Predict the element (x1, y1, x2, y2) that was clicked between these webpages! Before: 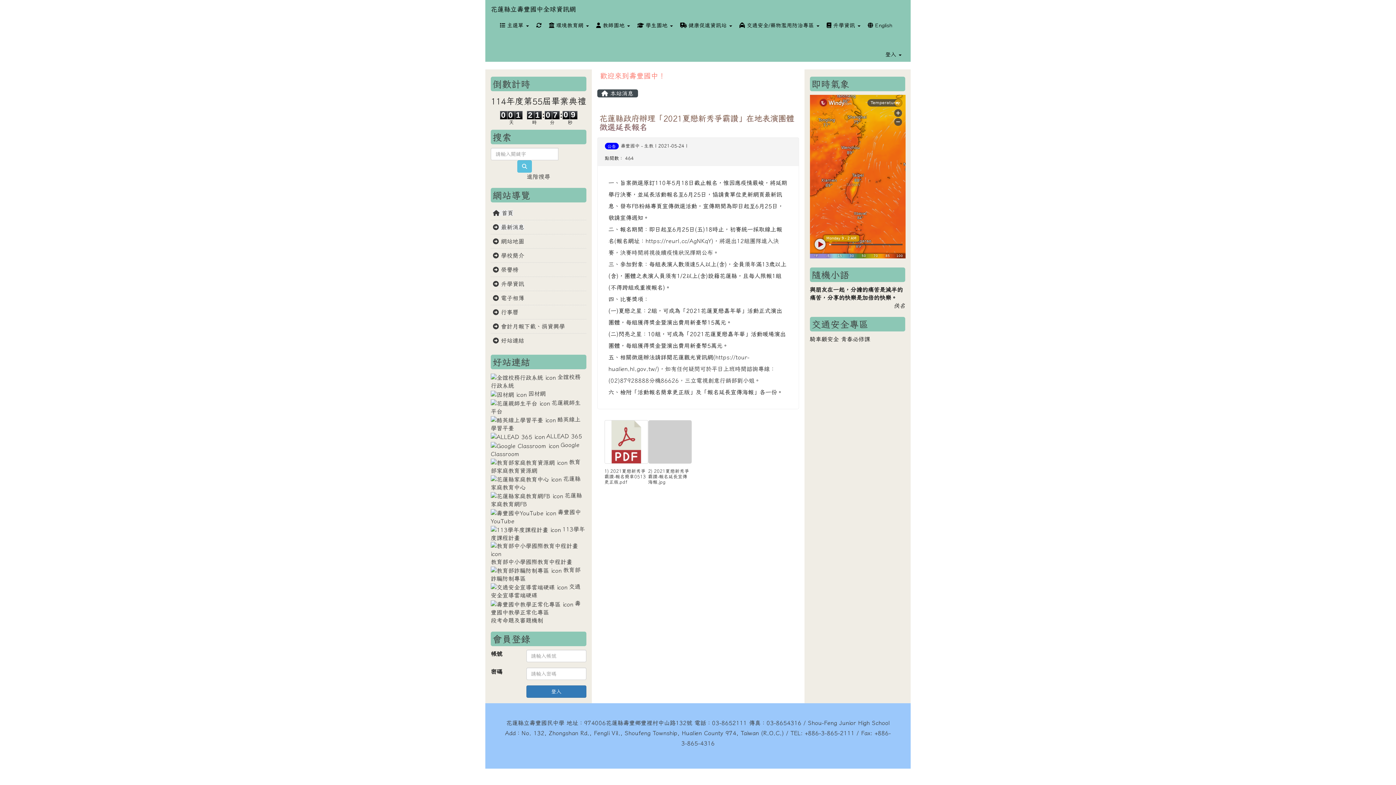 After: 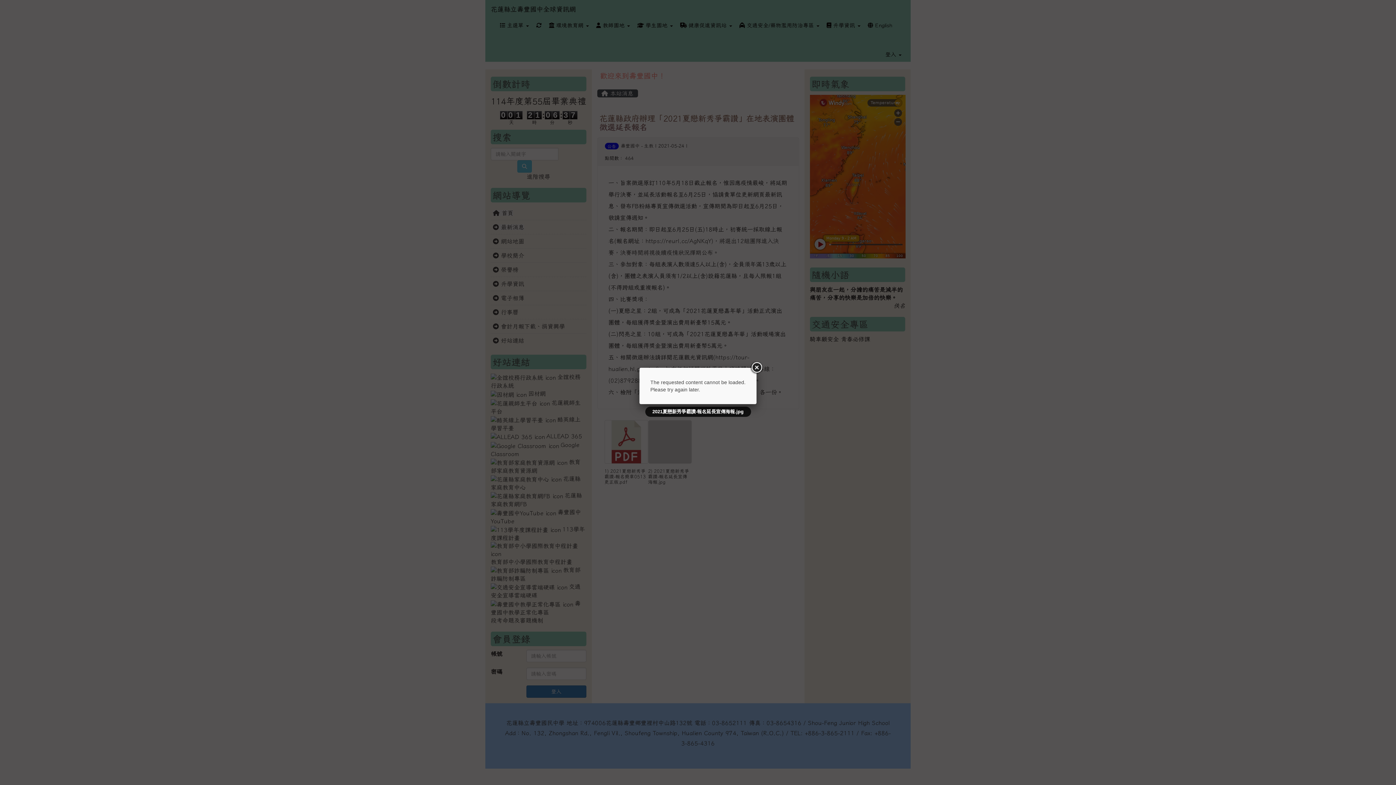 Action: label:   bbox: (648, 420, 691, 464)